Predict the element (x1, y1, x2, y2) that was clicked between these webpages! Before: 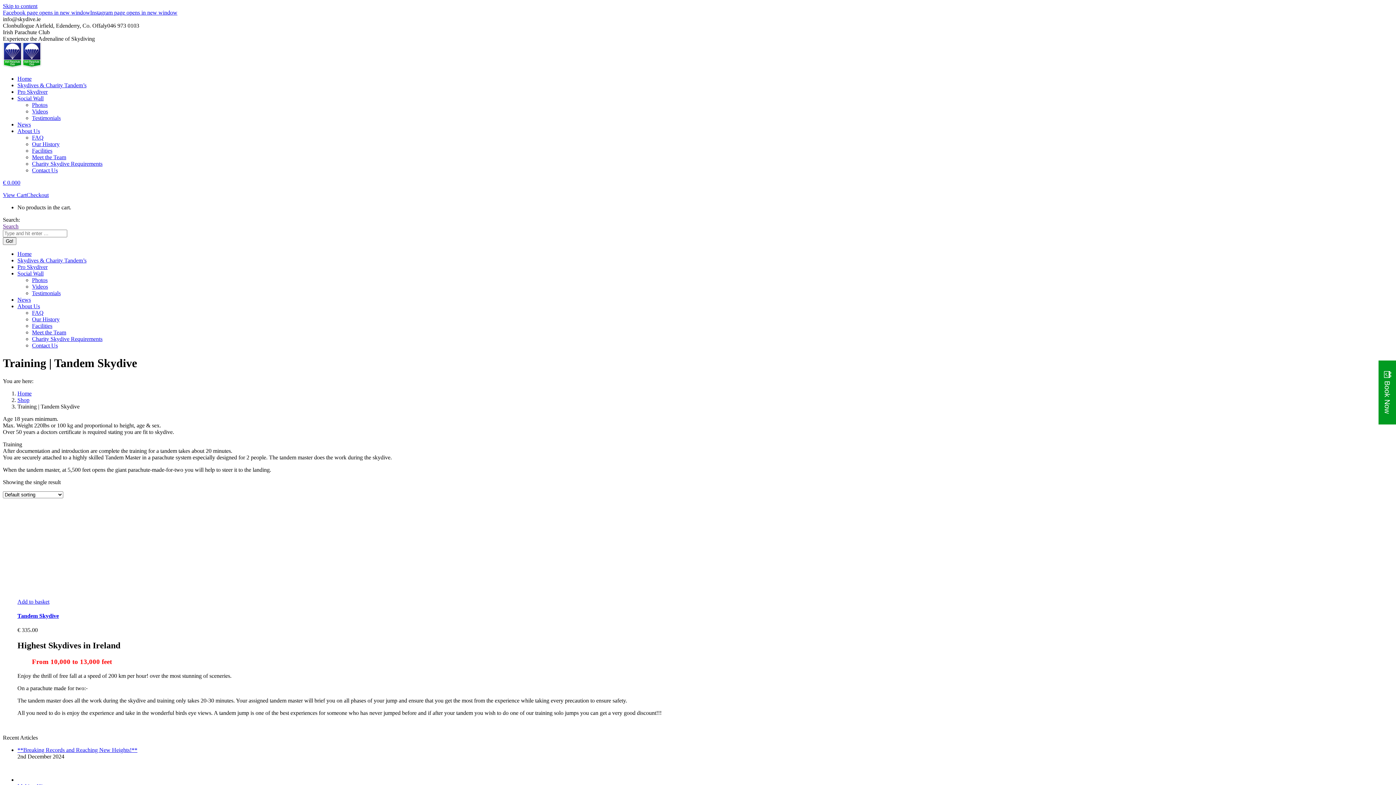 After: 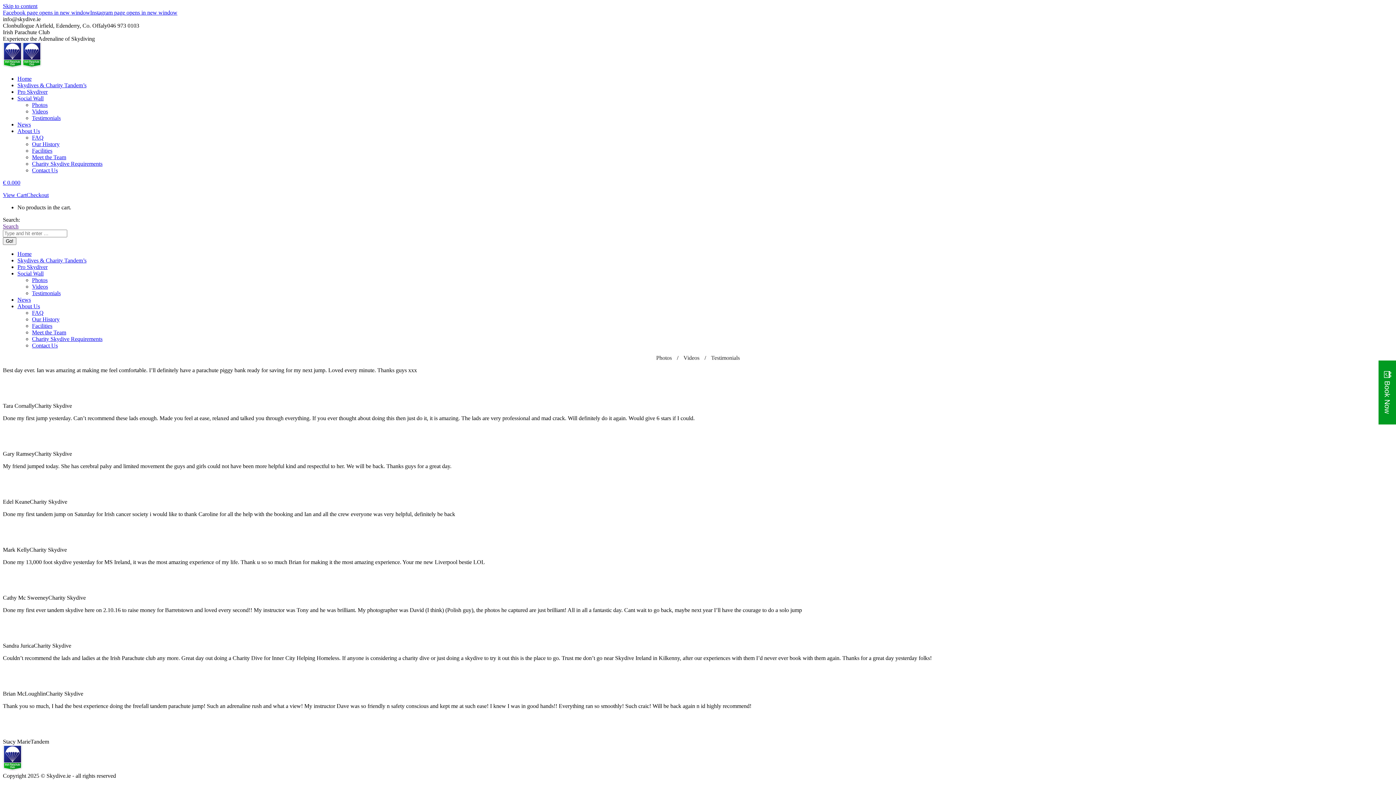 Action: label: Testimonials bbox: (32, 290, 60, 296)